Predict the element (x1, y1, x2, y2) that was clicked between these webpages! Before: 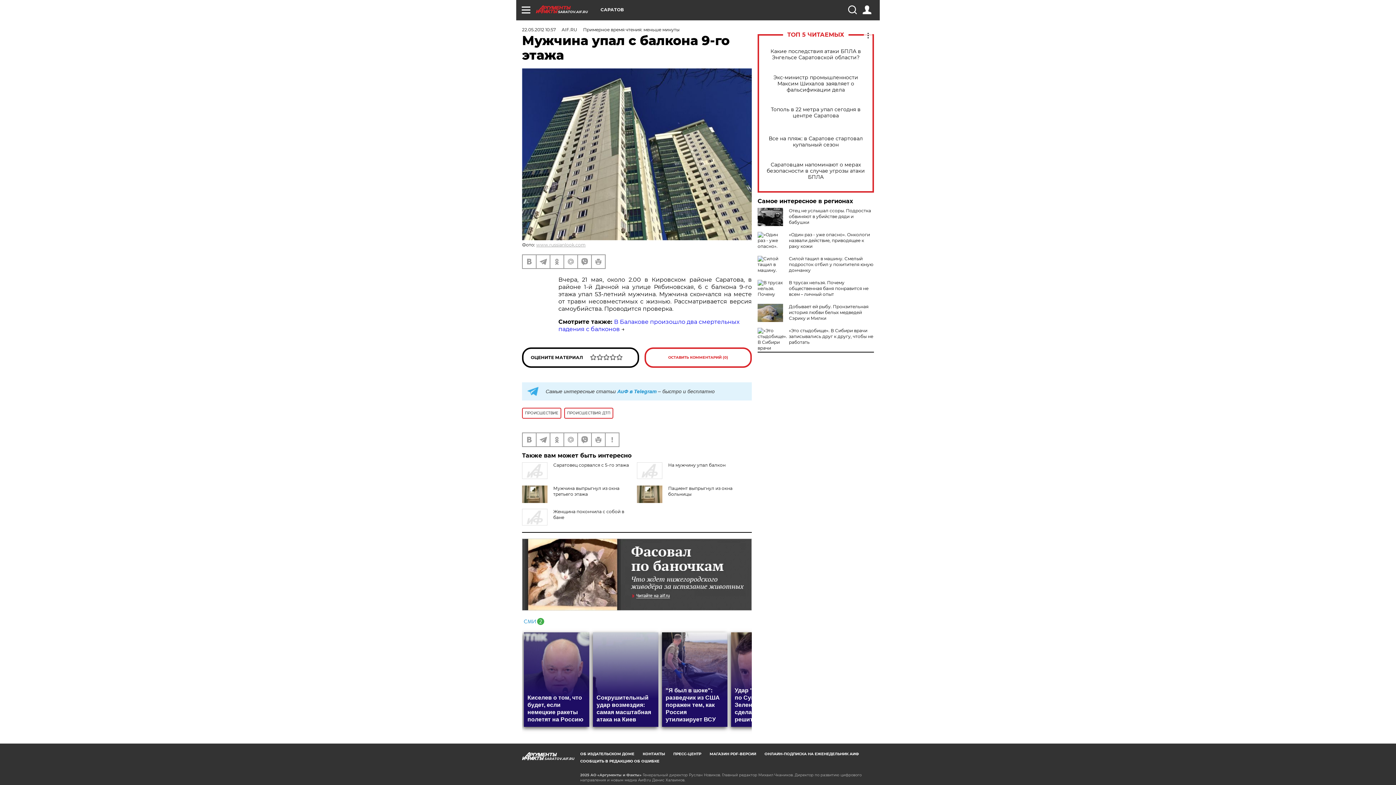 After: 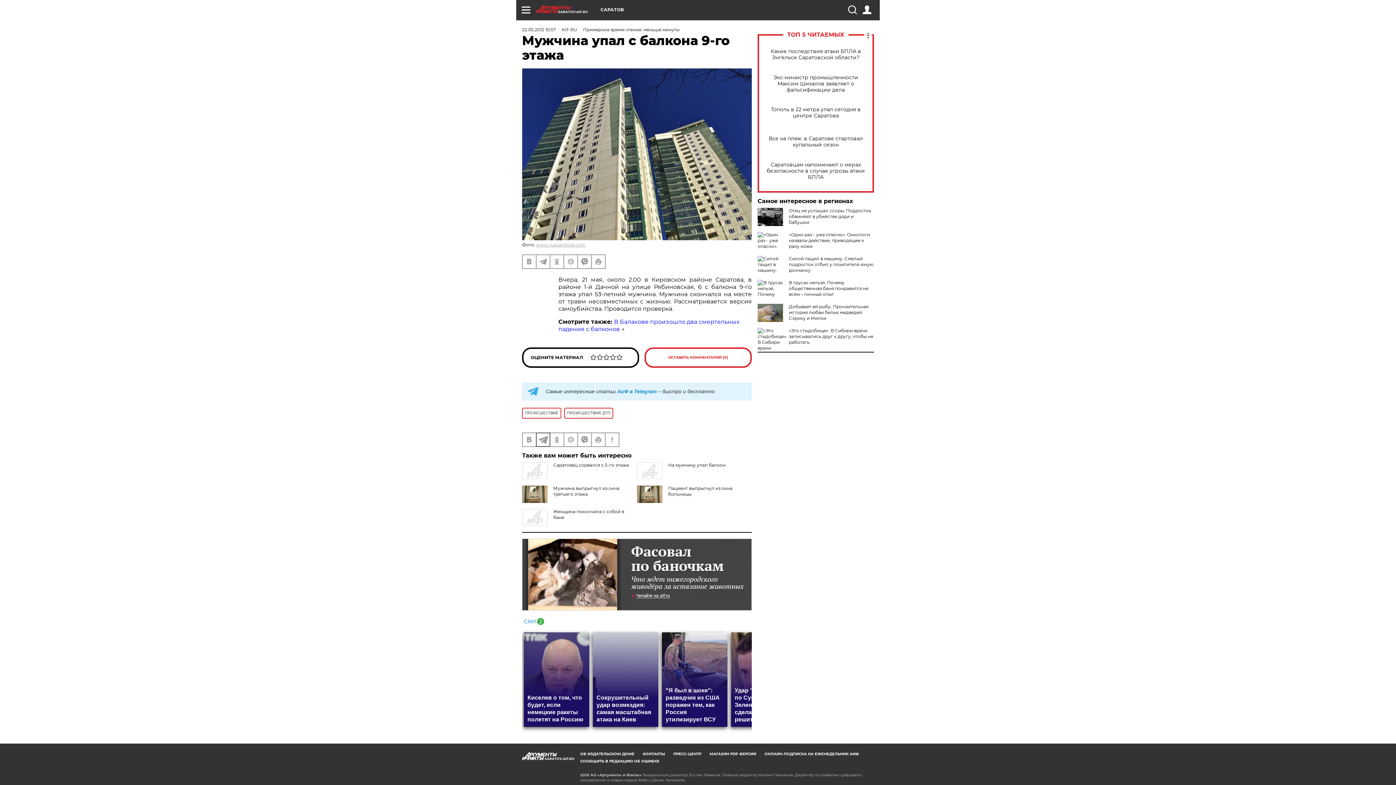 Action: bbox: (536, 433, 549, 446)